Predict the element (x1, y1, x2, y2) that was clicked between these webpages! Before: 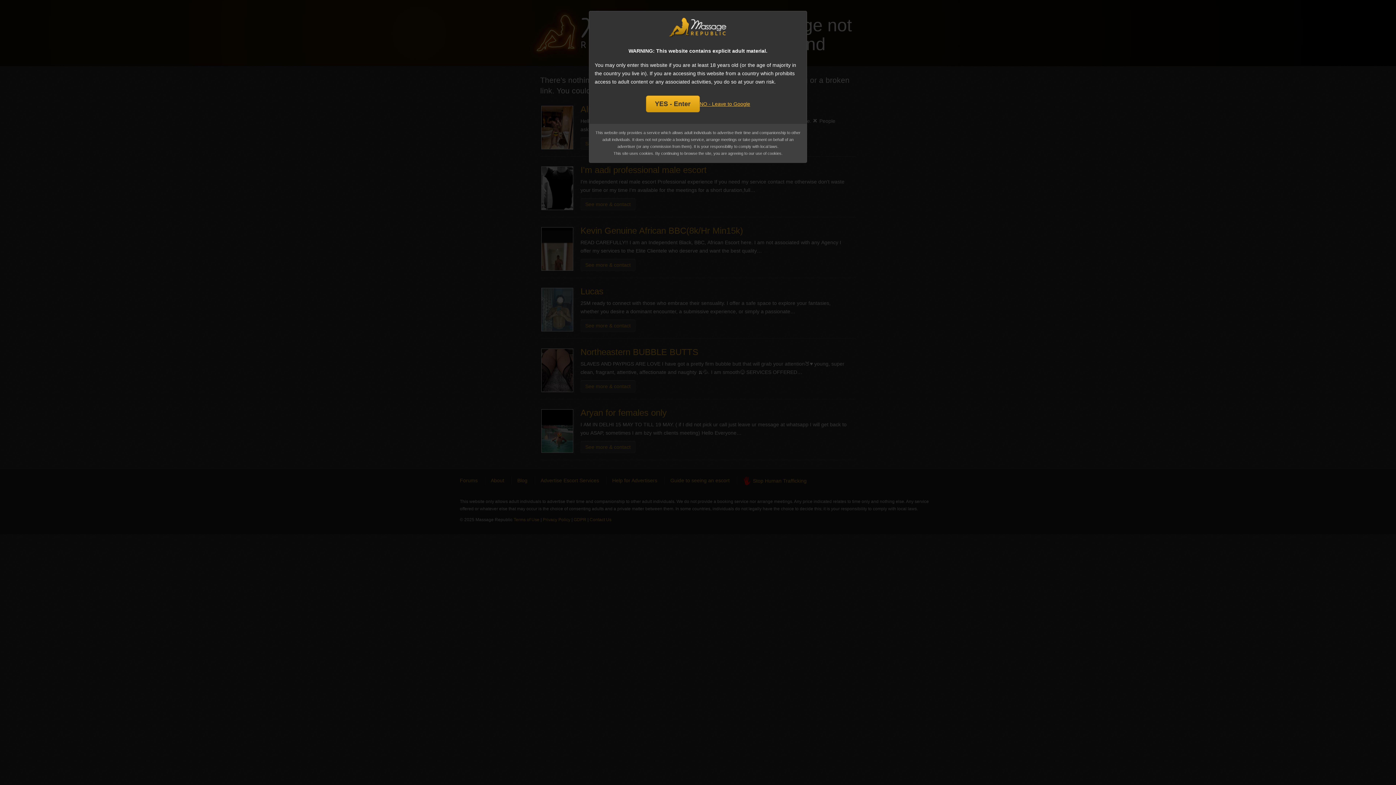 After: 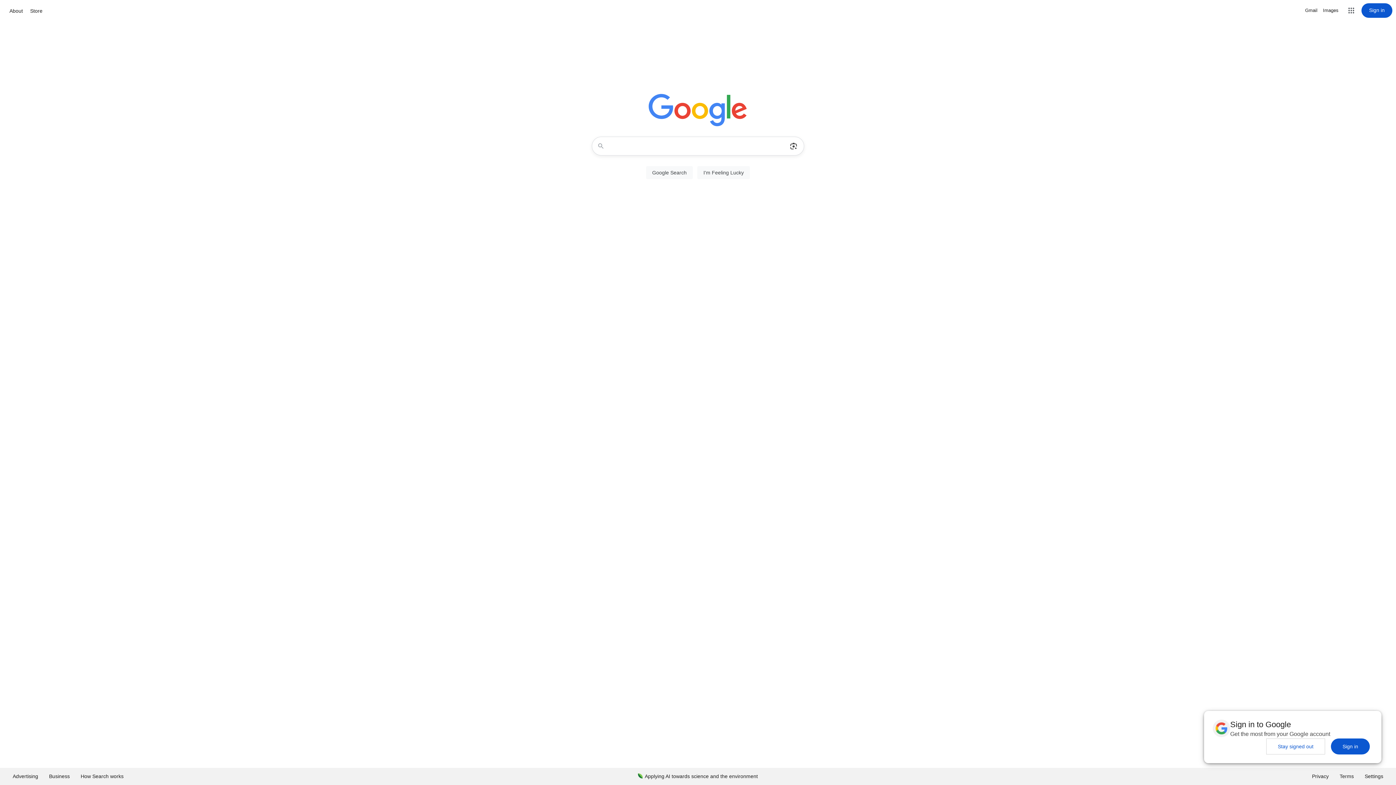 Action: label: NO - Leave to Google bbox: (699, 99, 750, 108)